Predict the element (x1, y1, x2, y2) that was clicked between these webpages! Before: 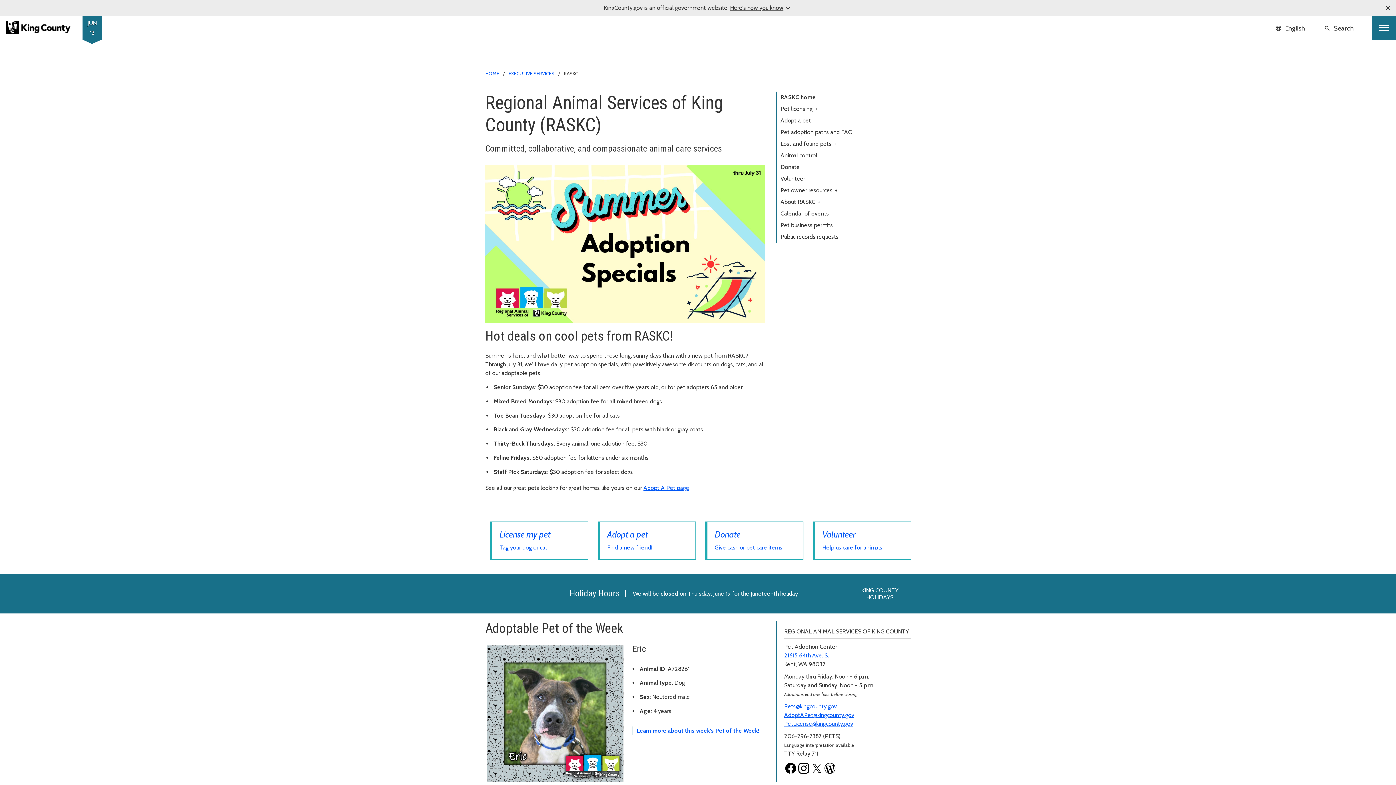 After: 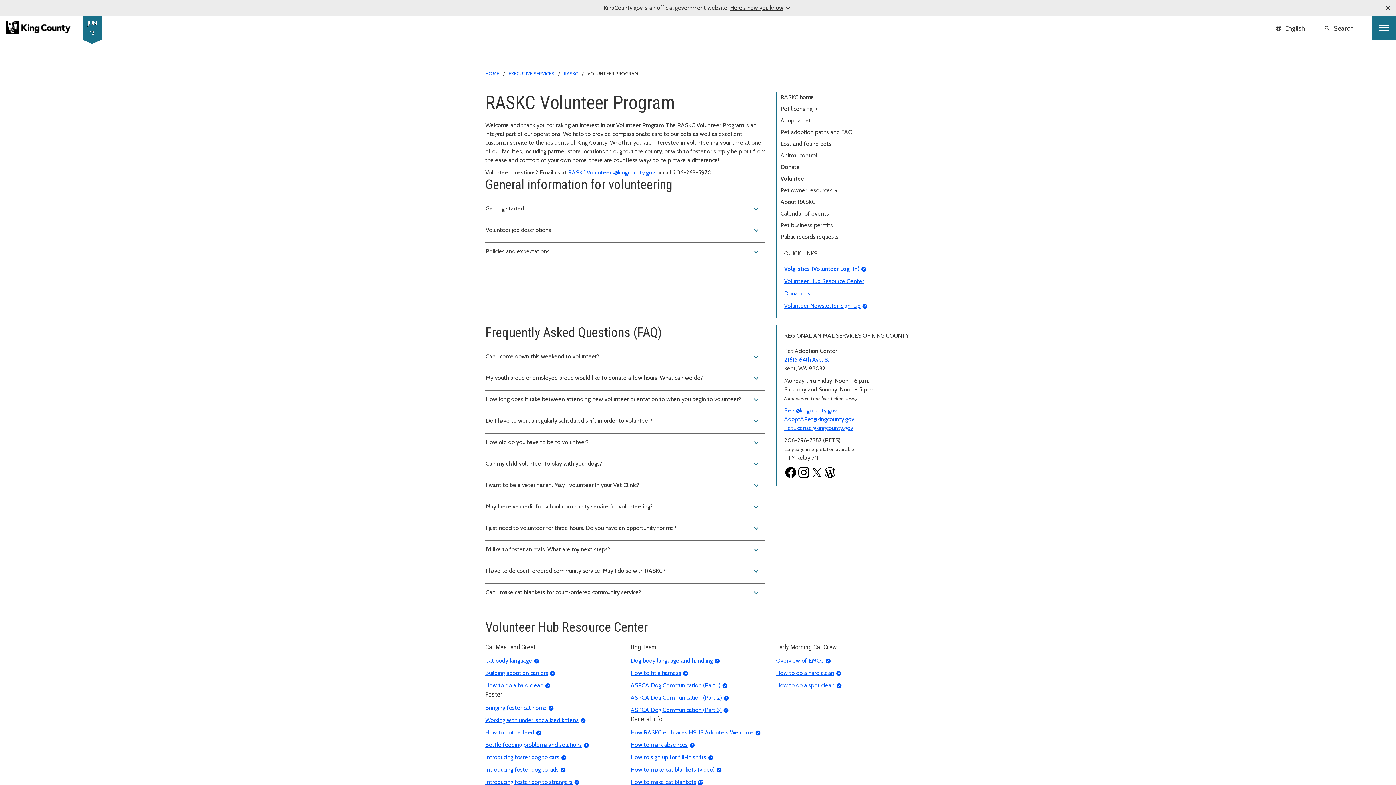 Action: bbox: (780, 173, 907, 184) label: Volunteer